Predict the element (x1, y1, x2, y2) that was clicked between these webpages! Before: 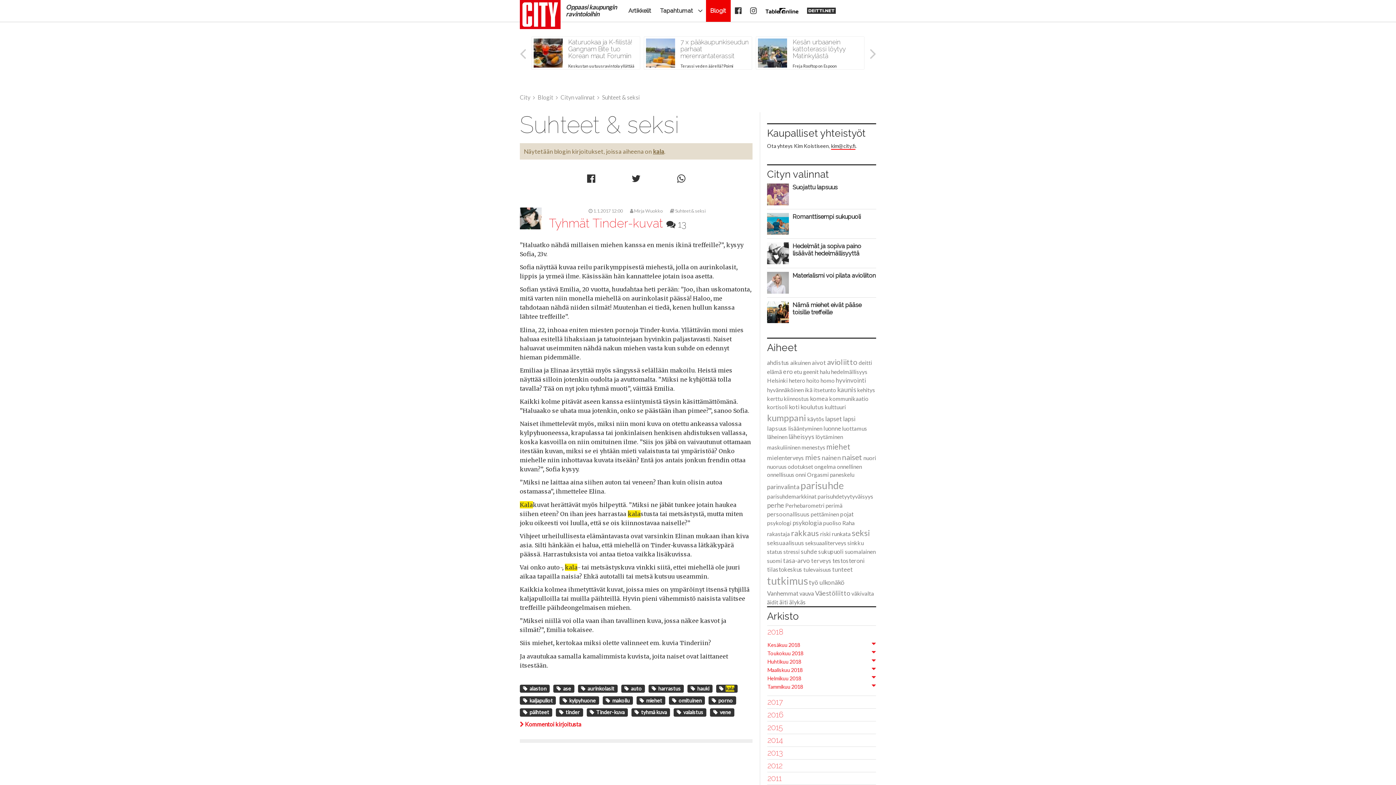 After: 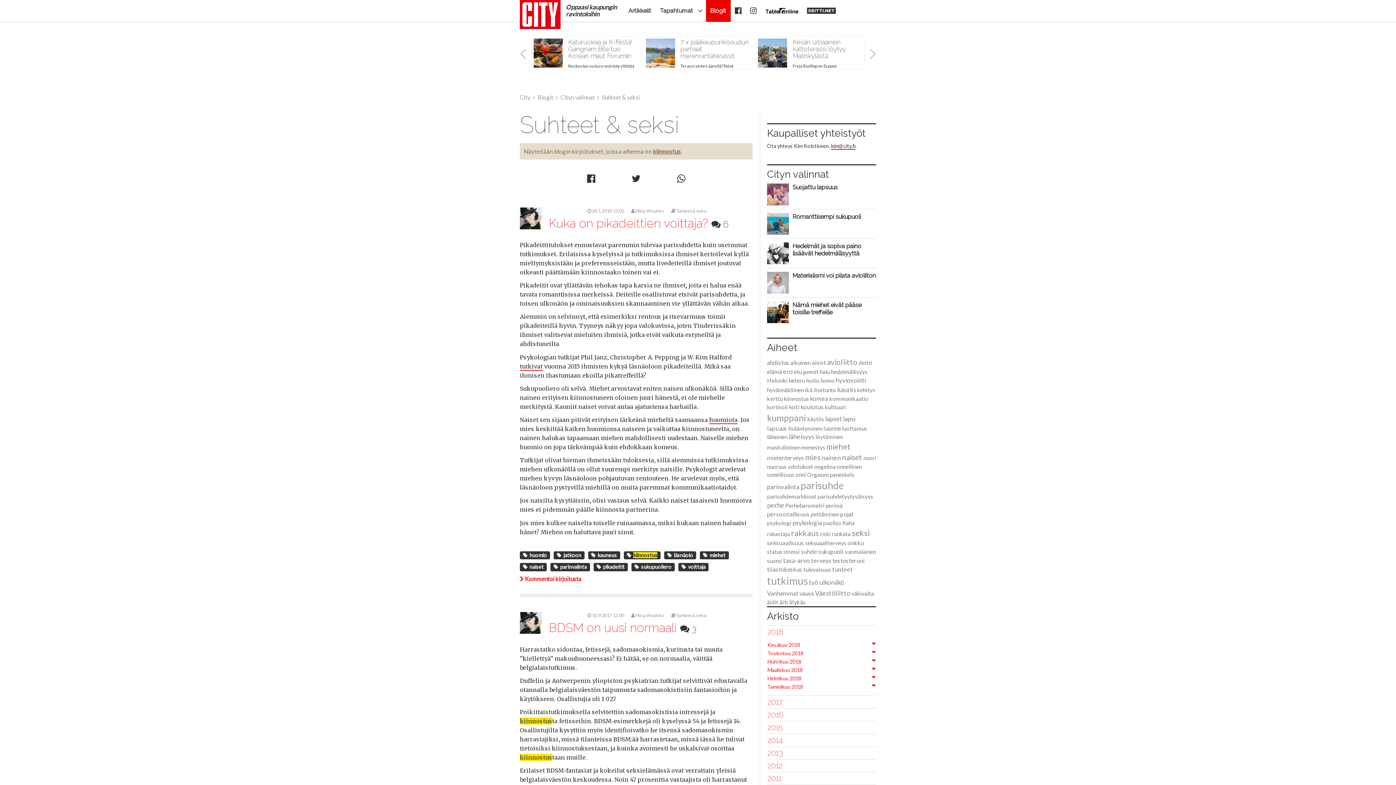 Action: label: kiinnostus bbox: (784, 395, 809, 402)